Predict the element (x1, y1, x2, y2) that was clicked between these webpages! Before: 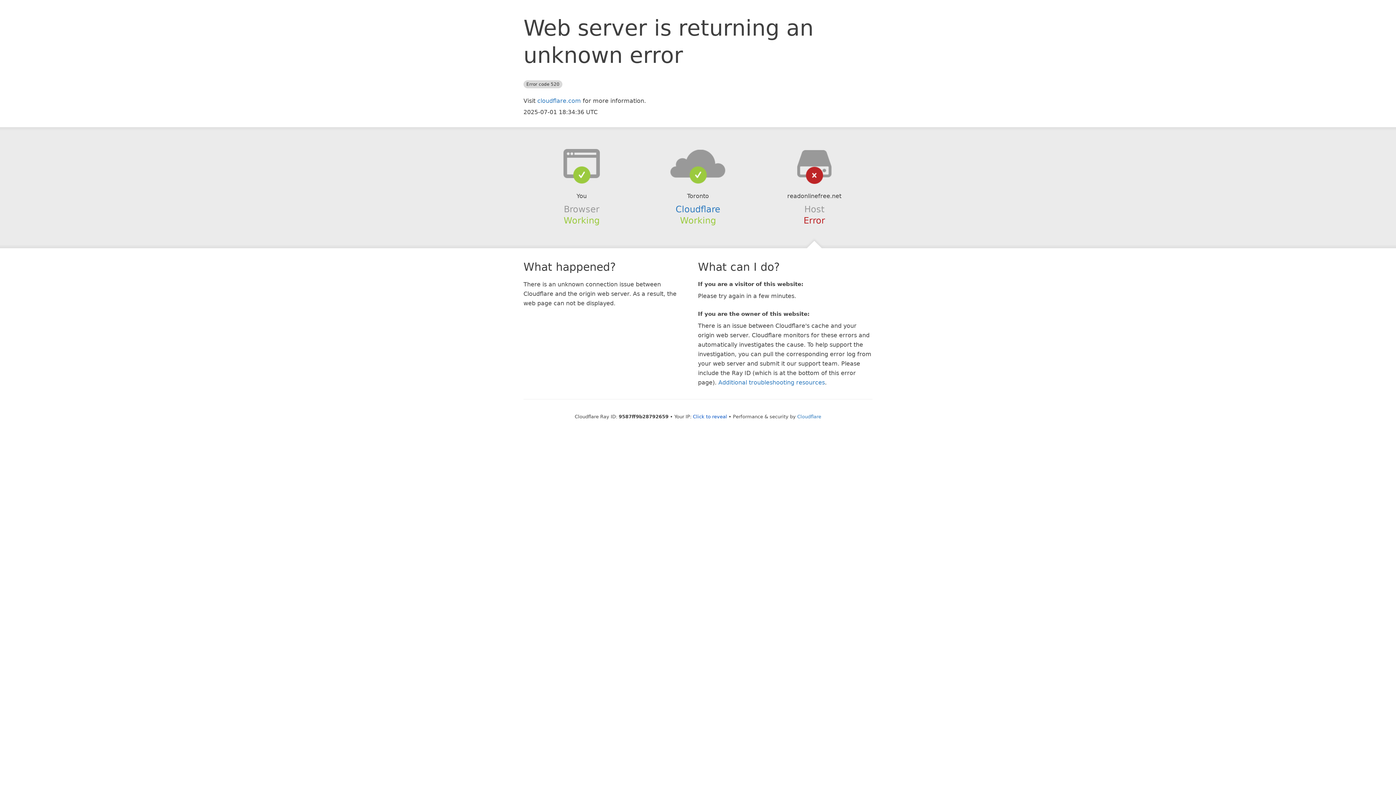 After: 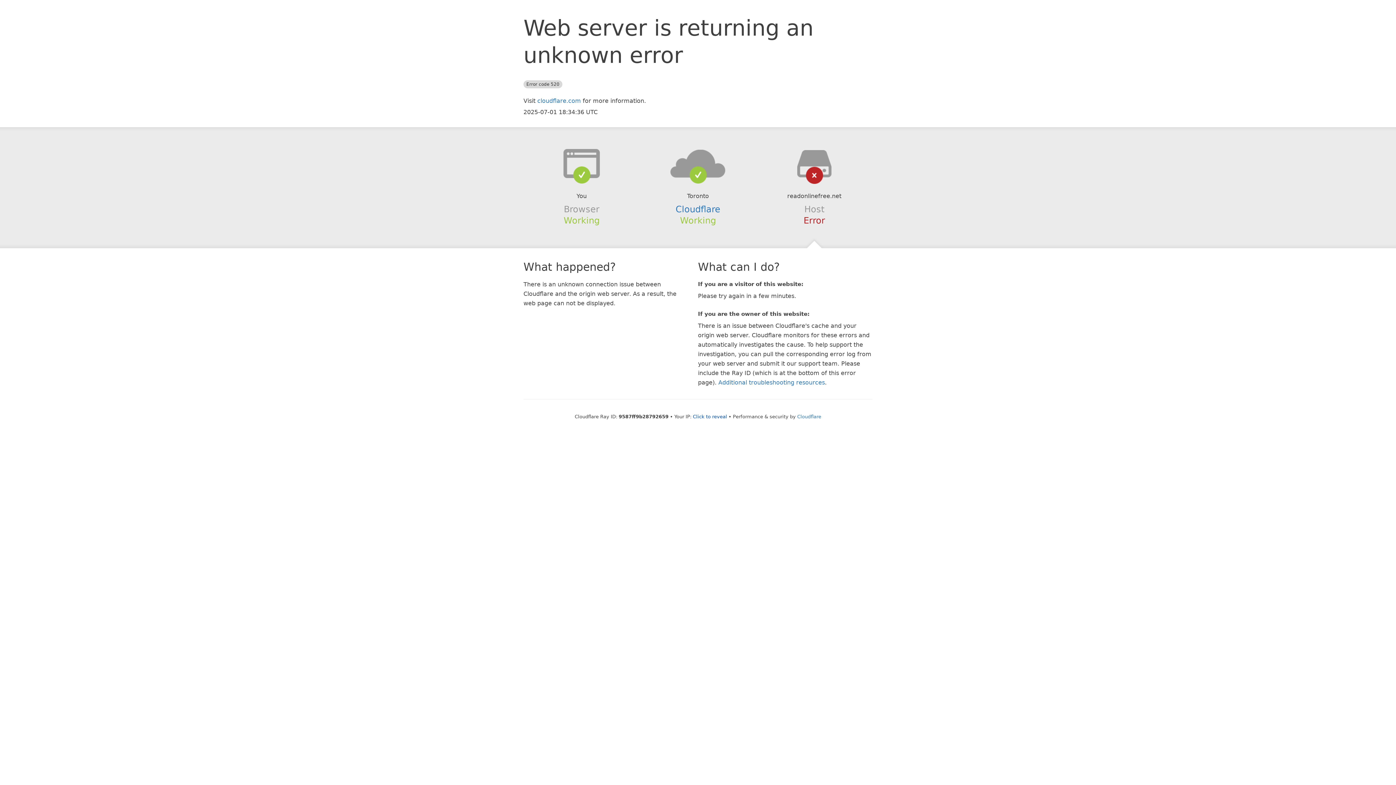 Action: bbox: (639, 148, 756, 178)